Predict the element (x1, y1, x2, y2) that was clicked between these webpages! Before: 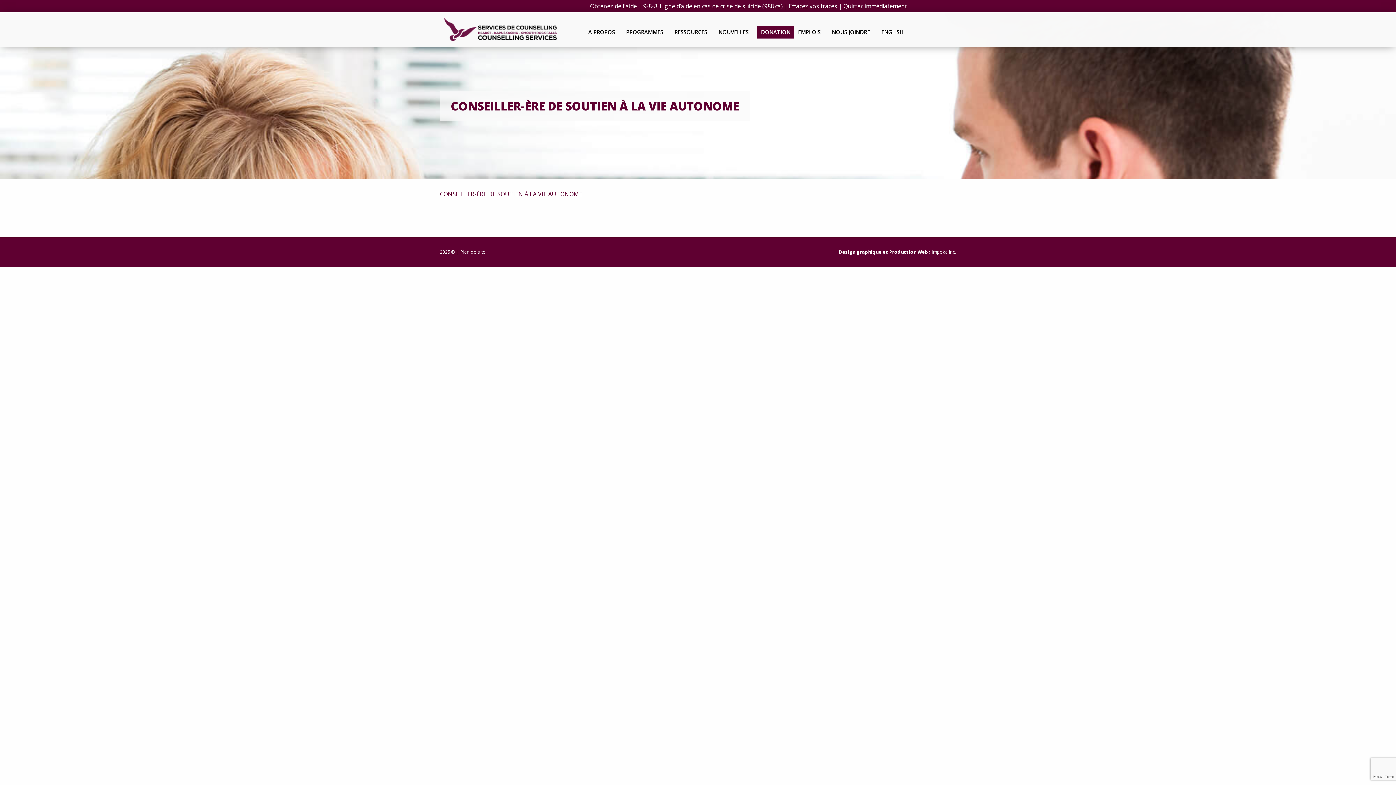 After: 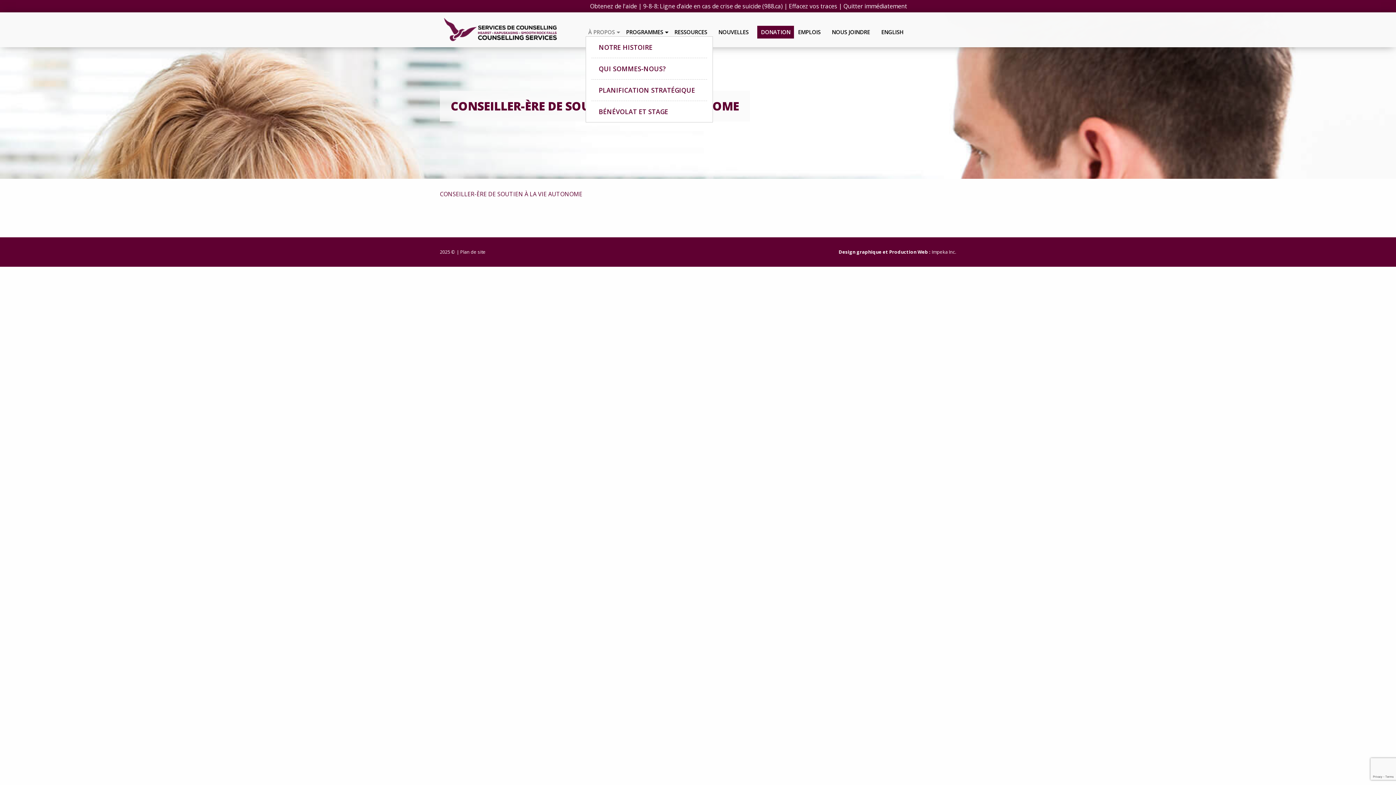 Action: bbox: (585, 25, 622, 39) label: À PROPOS